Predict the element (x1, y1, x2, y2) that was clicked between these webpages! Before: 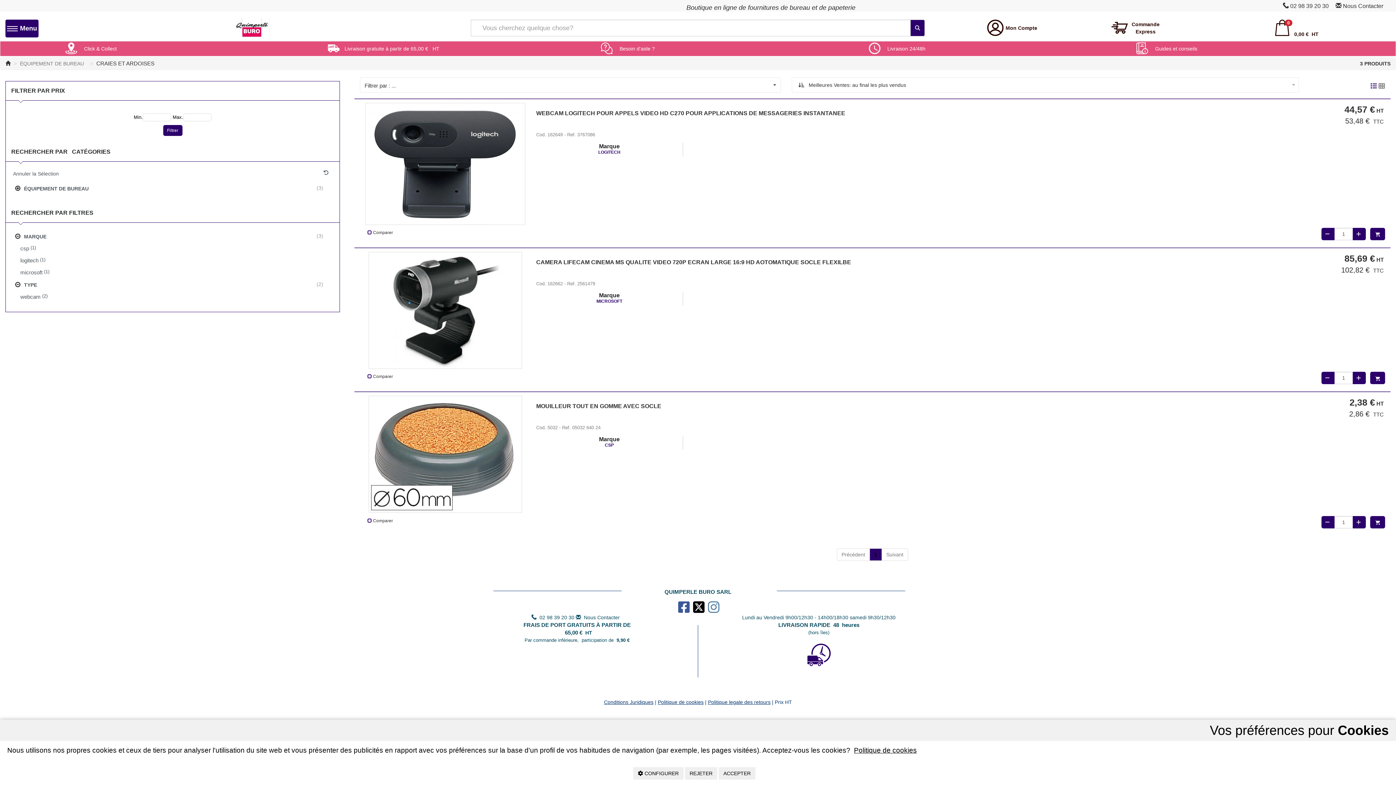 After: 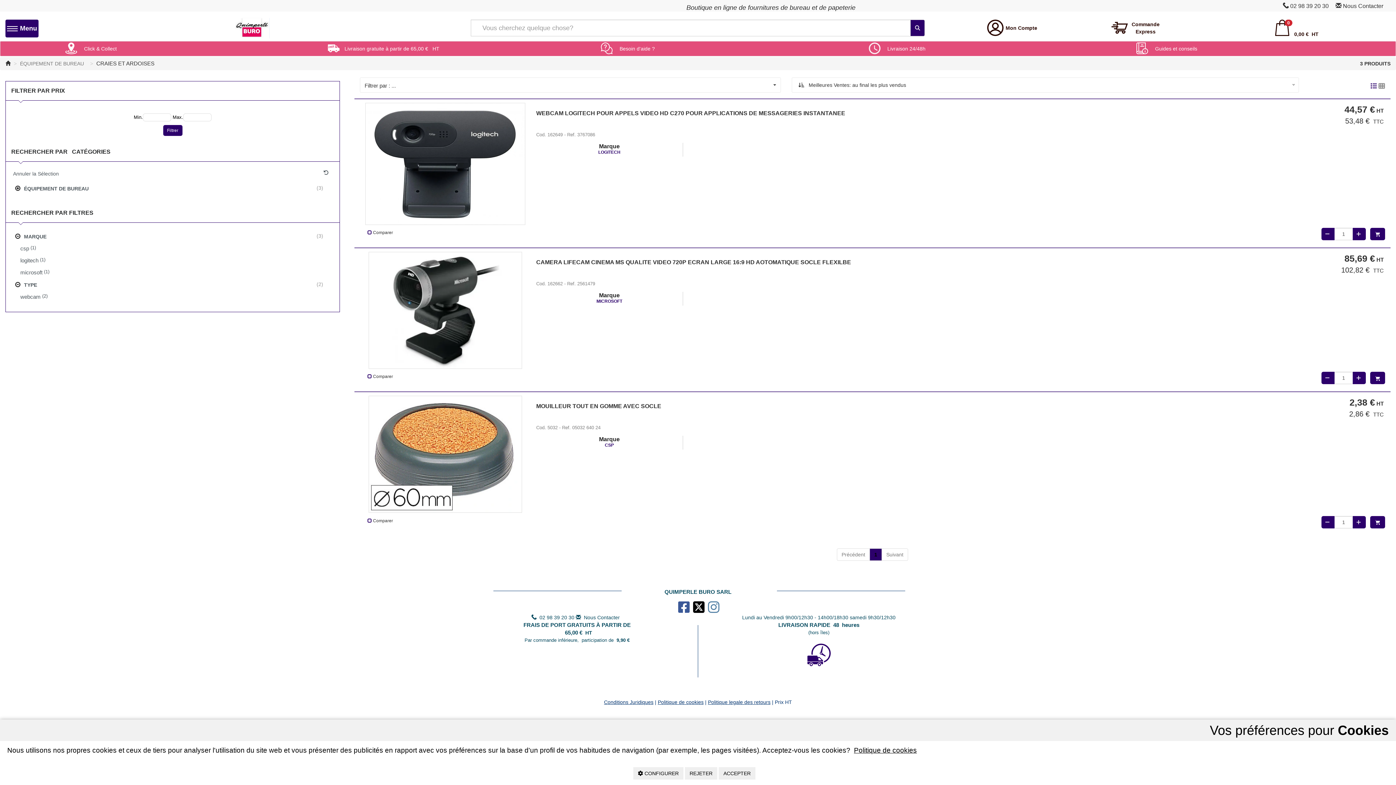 Action: bbox: (706, 607, 719, 613)